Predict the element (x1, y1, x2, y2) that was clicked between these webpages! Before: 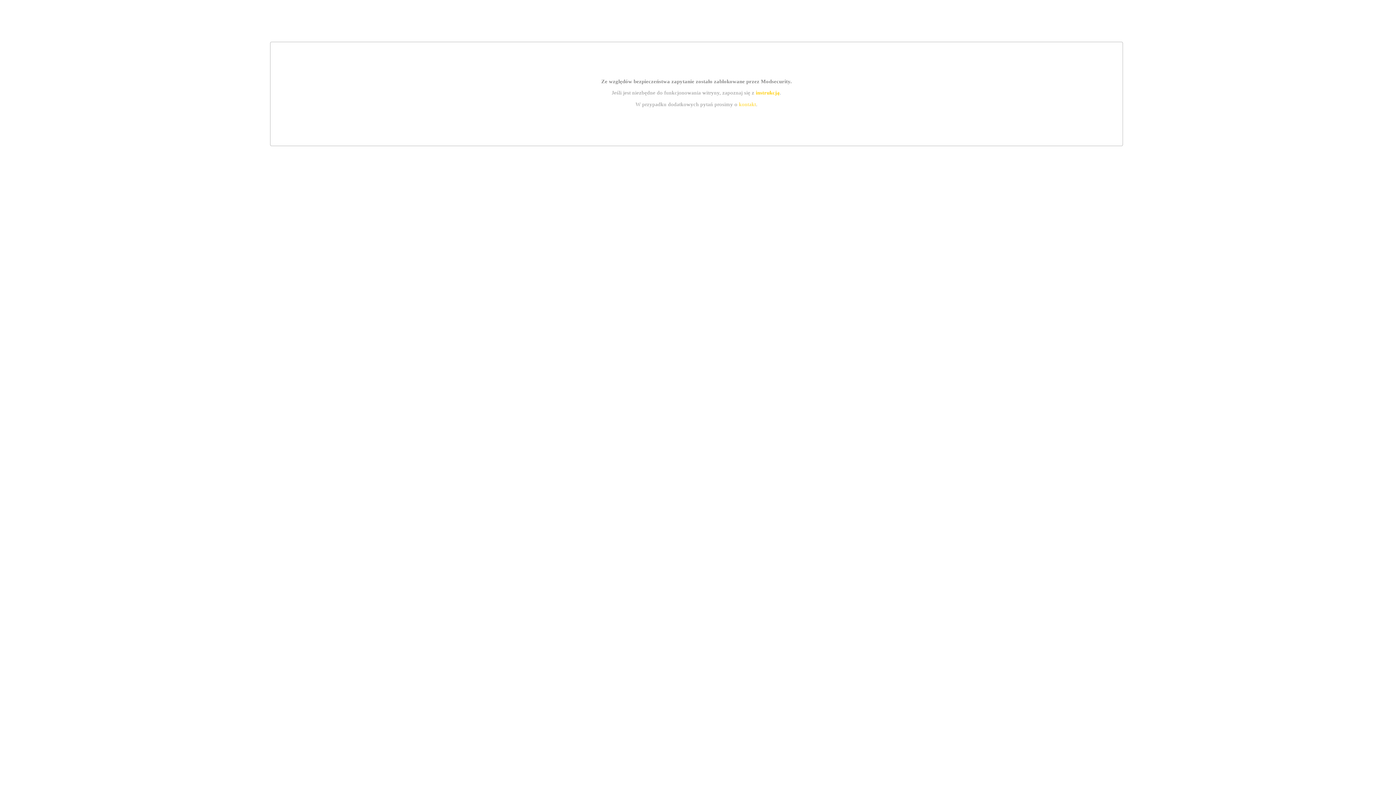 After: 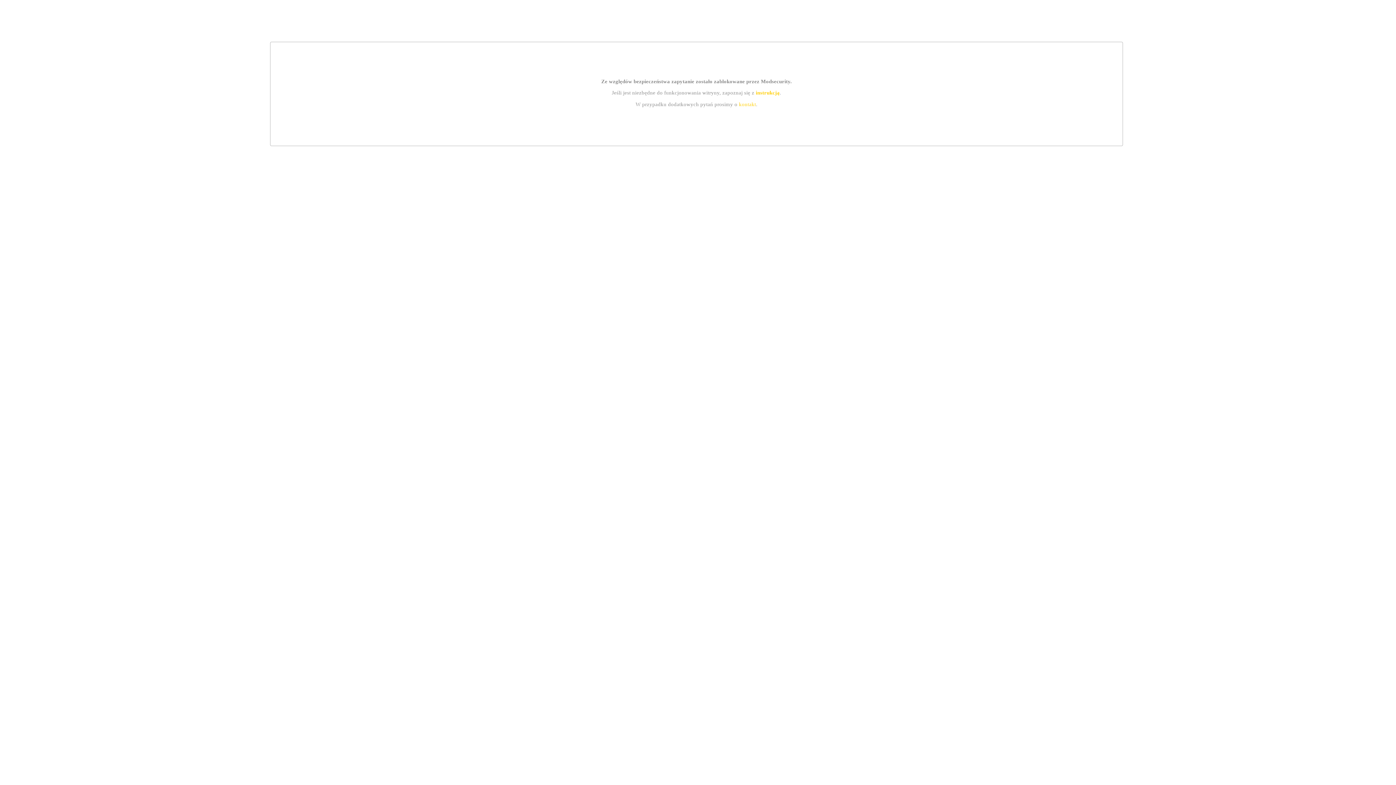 Action: label: kontakt bbox: (739, 101, 756, 107)